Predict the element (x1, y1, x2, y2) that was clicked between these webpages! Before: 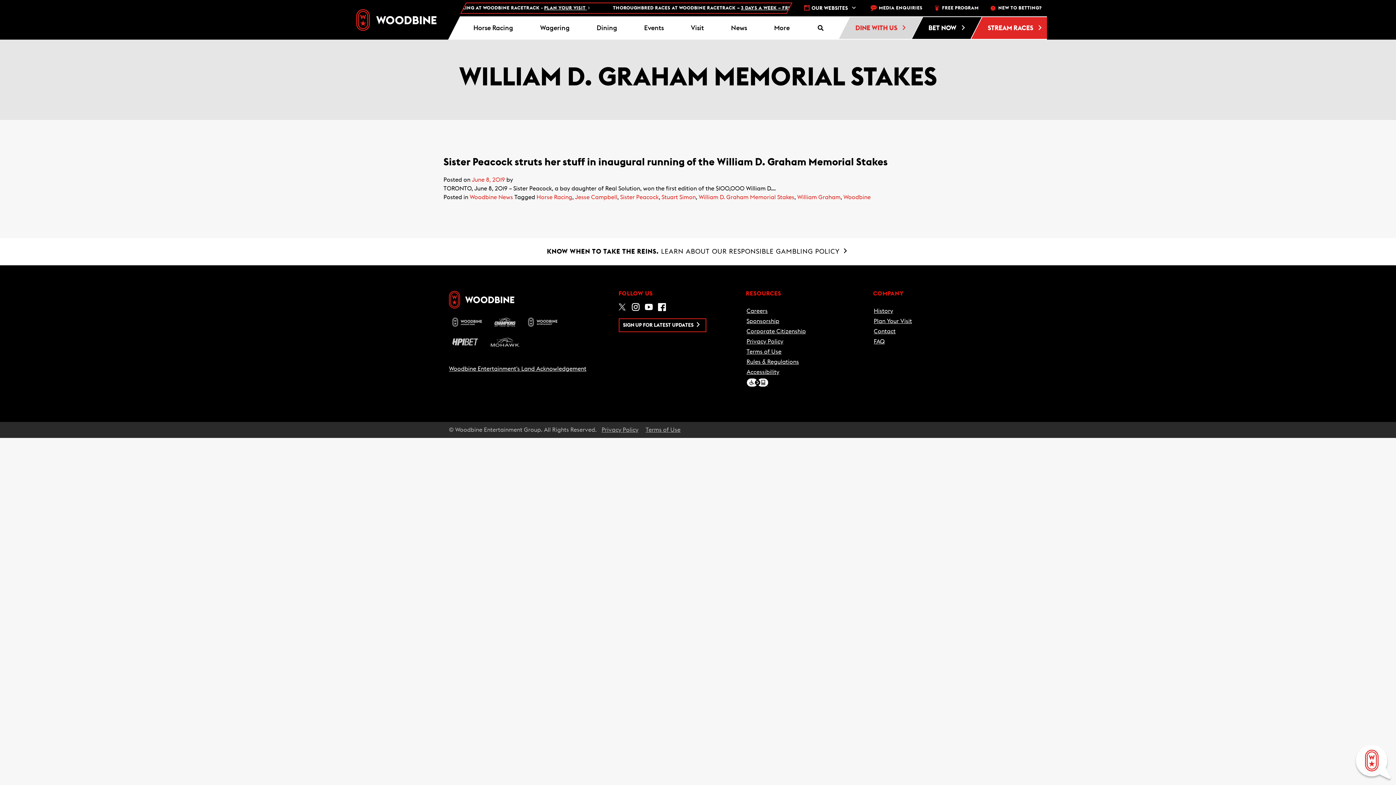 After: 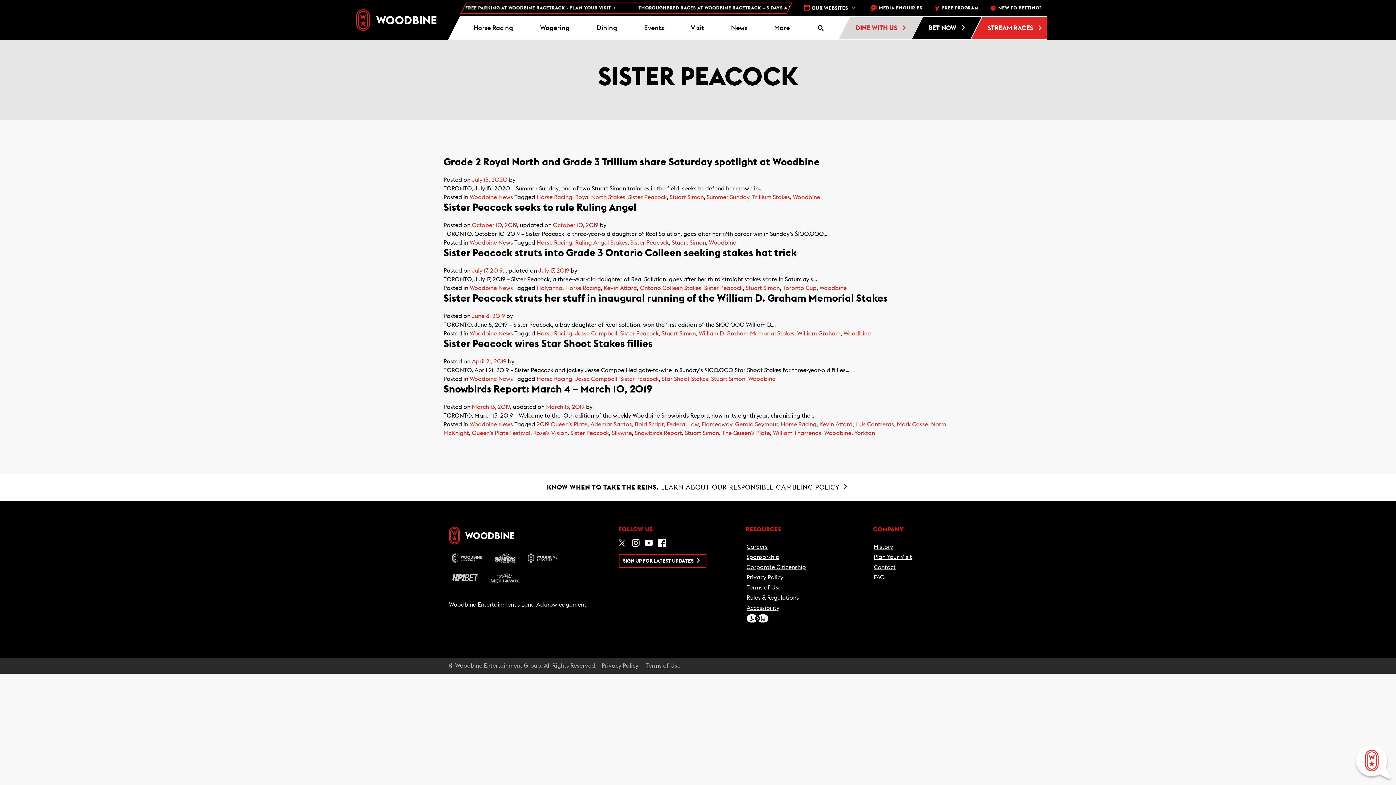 Action: bbox: (620, 194, 658, 200) label: Sister Peacock